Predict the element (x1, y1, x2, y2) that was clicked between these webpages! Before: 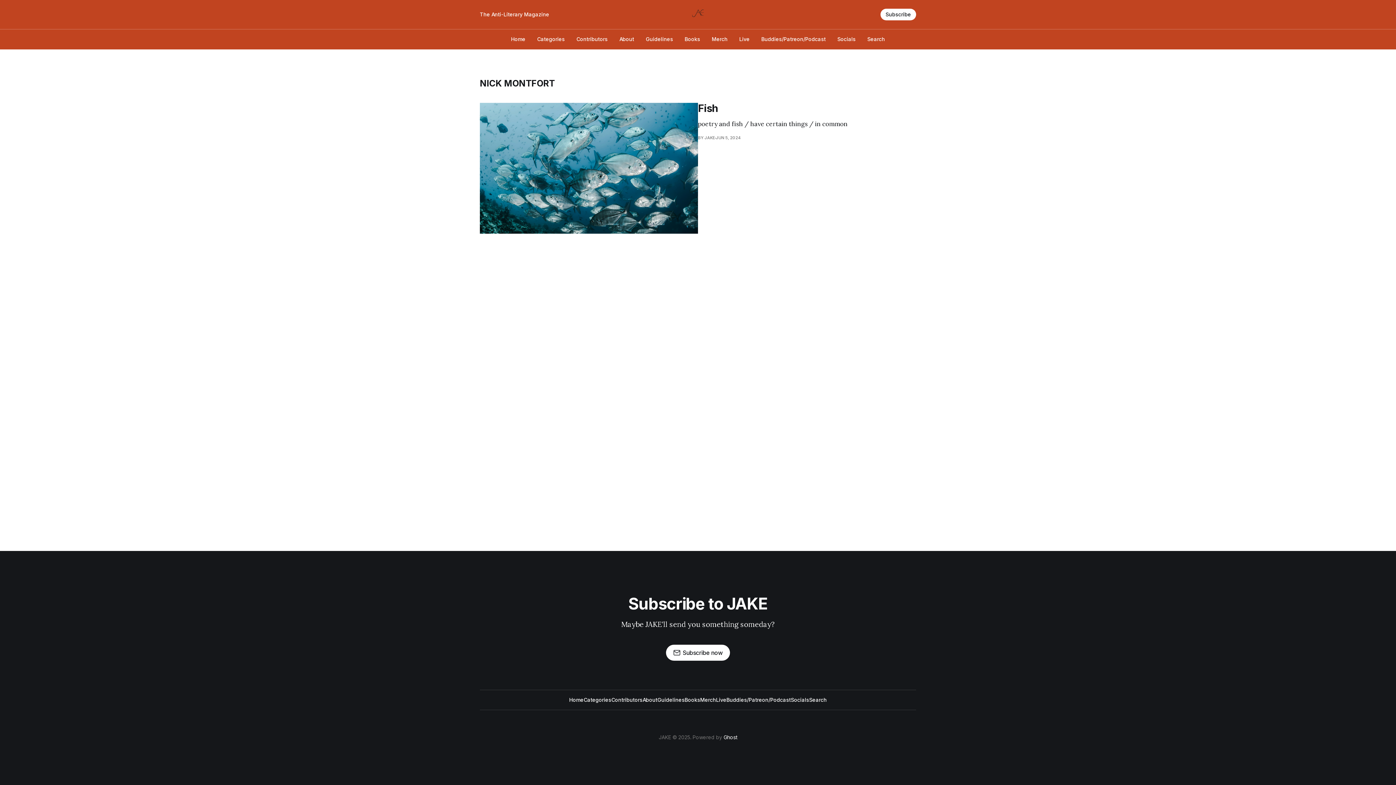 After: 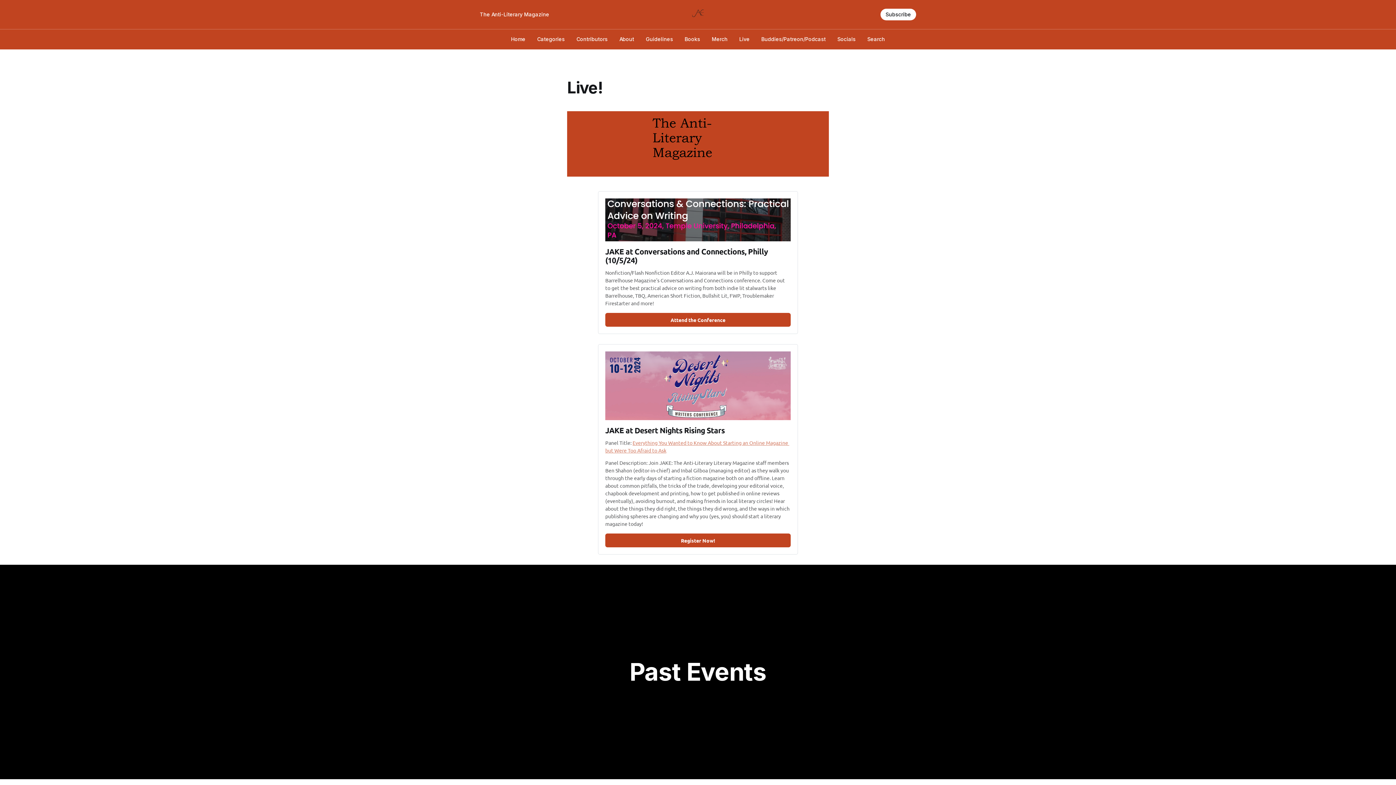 Action: bbox: (739, 36, 749, 42) label: Live